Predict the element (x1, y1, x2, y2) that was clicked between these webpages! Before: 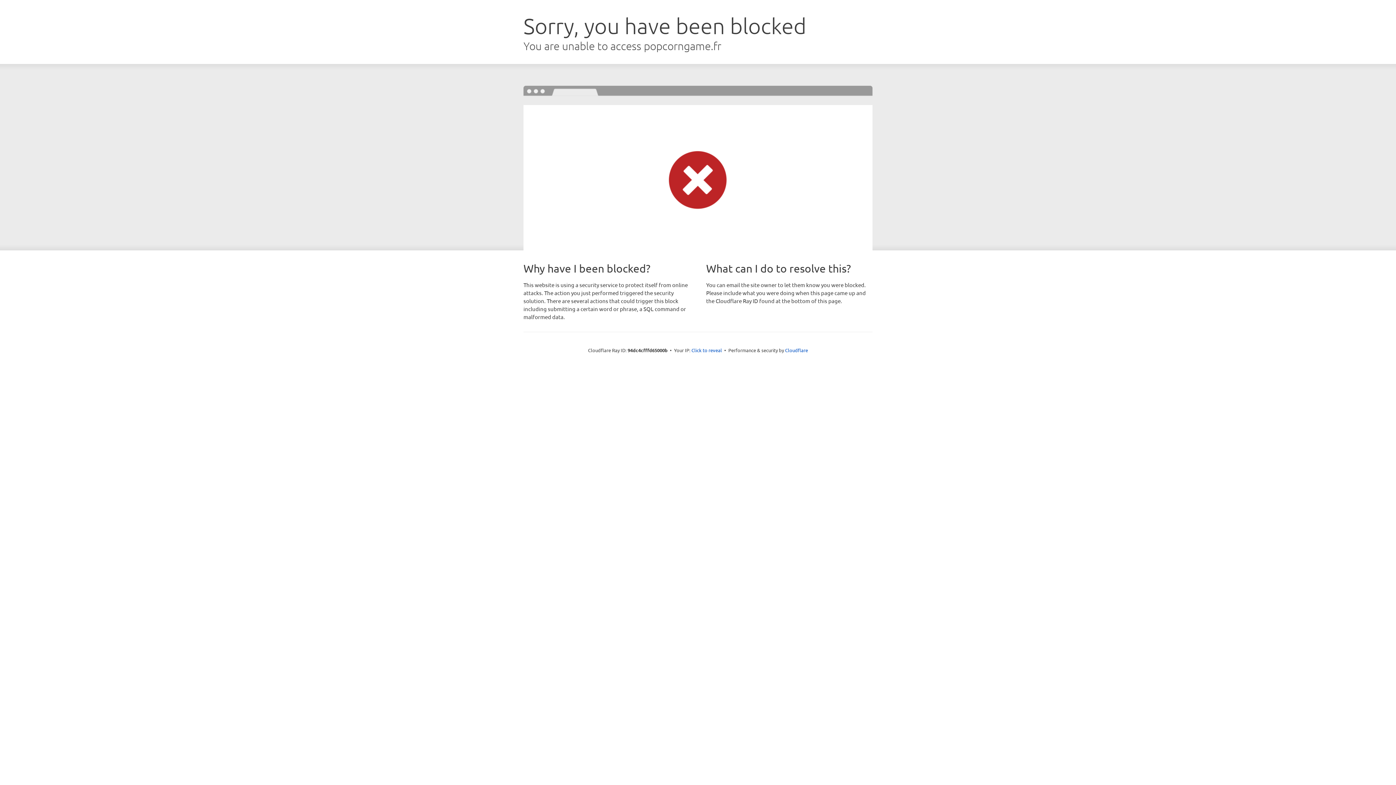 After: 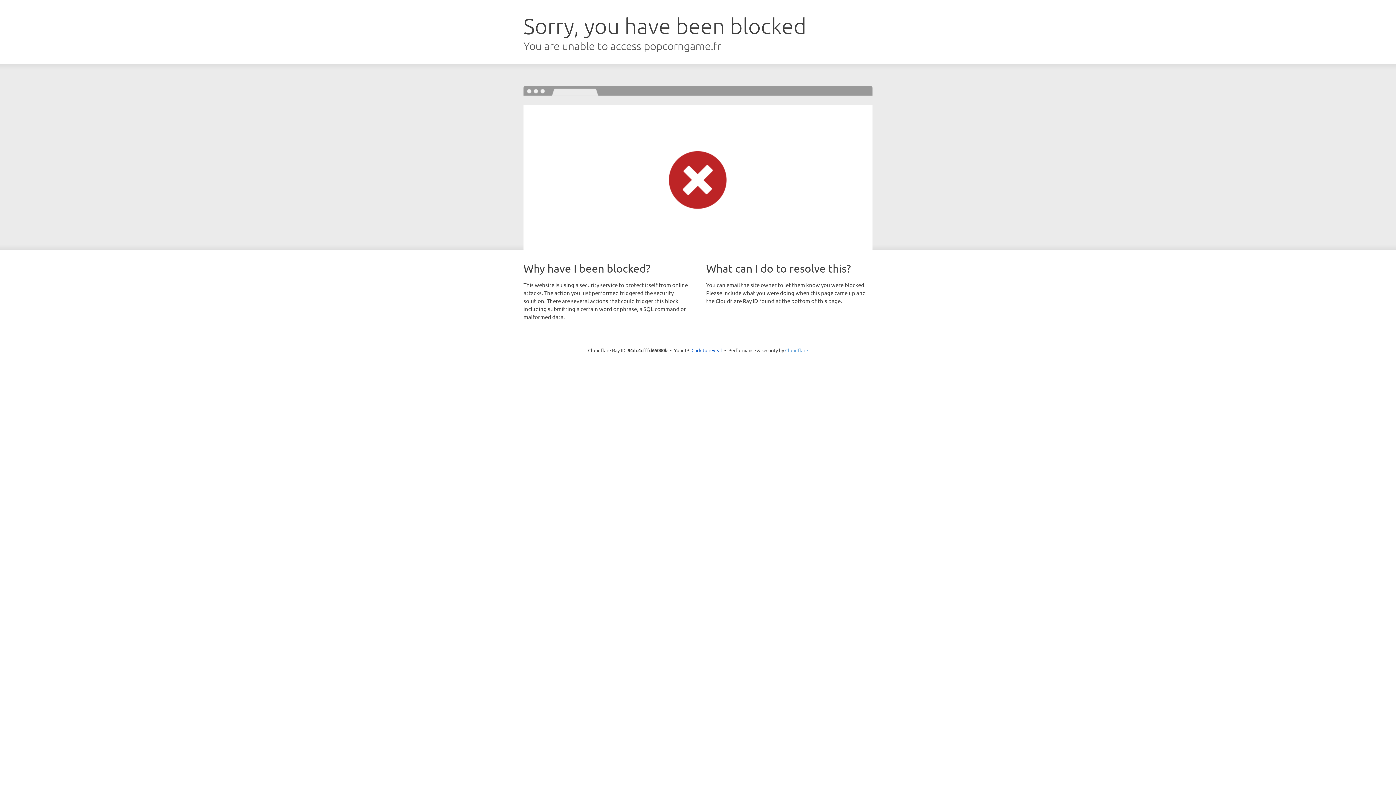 Action: bbox: (785, 347, 808, 353) label: Cloudflare